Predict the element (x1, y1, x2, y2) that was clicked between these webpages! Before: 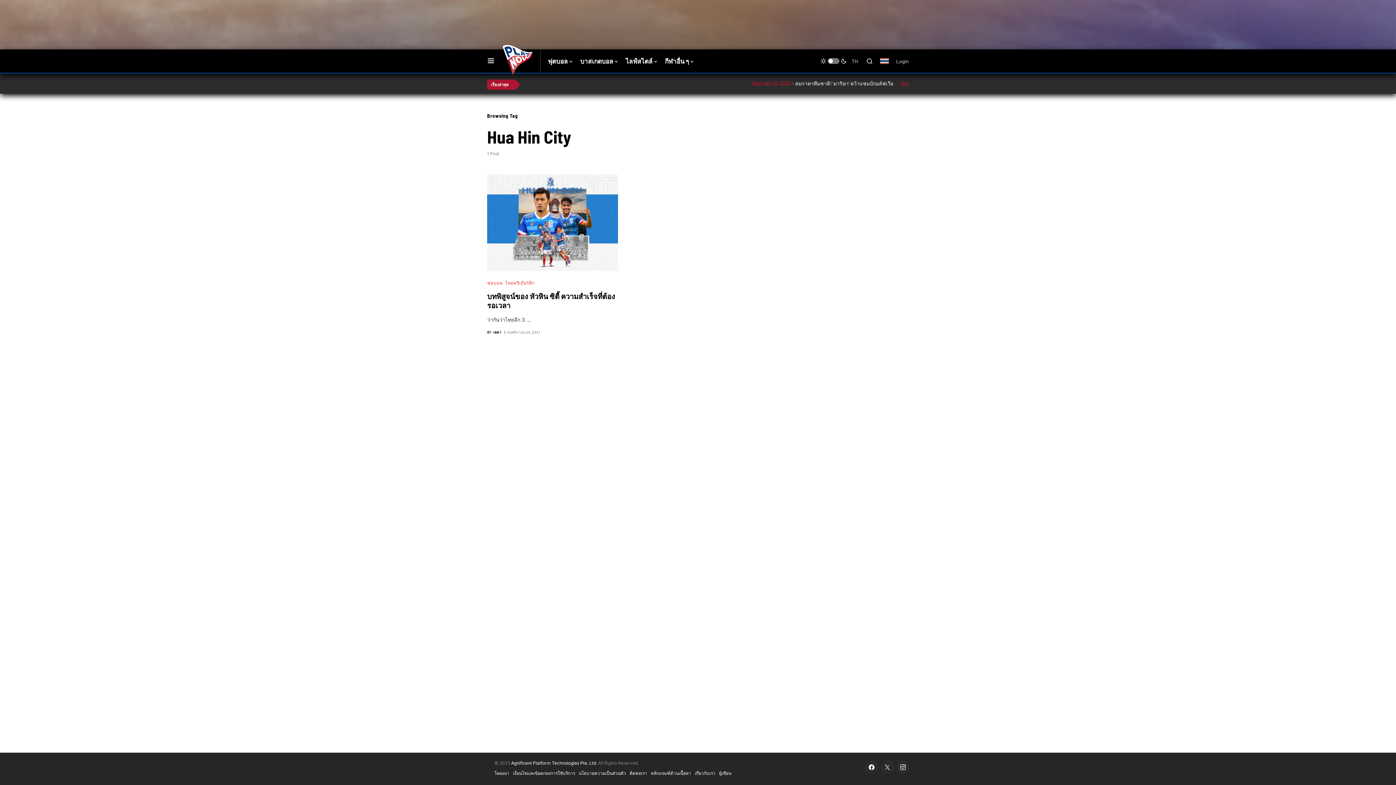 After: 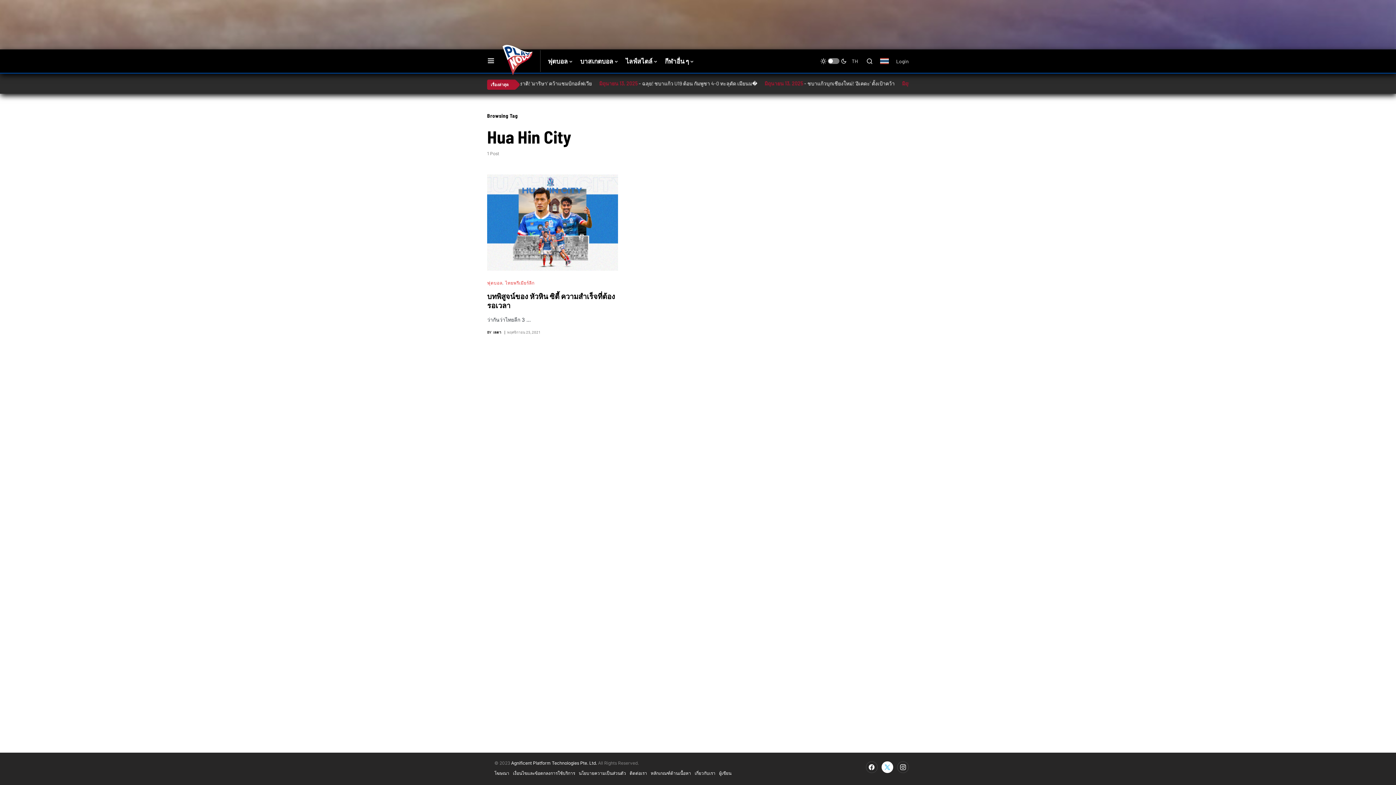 Action: label: Twitter bbox: (881, 760, 893, 774)